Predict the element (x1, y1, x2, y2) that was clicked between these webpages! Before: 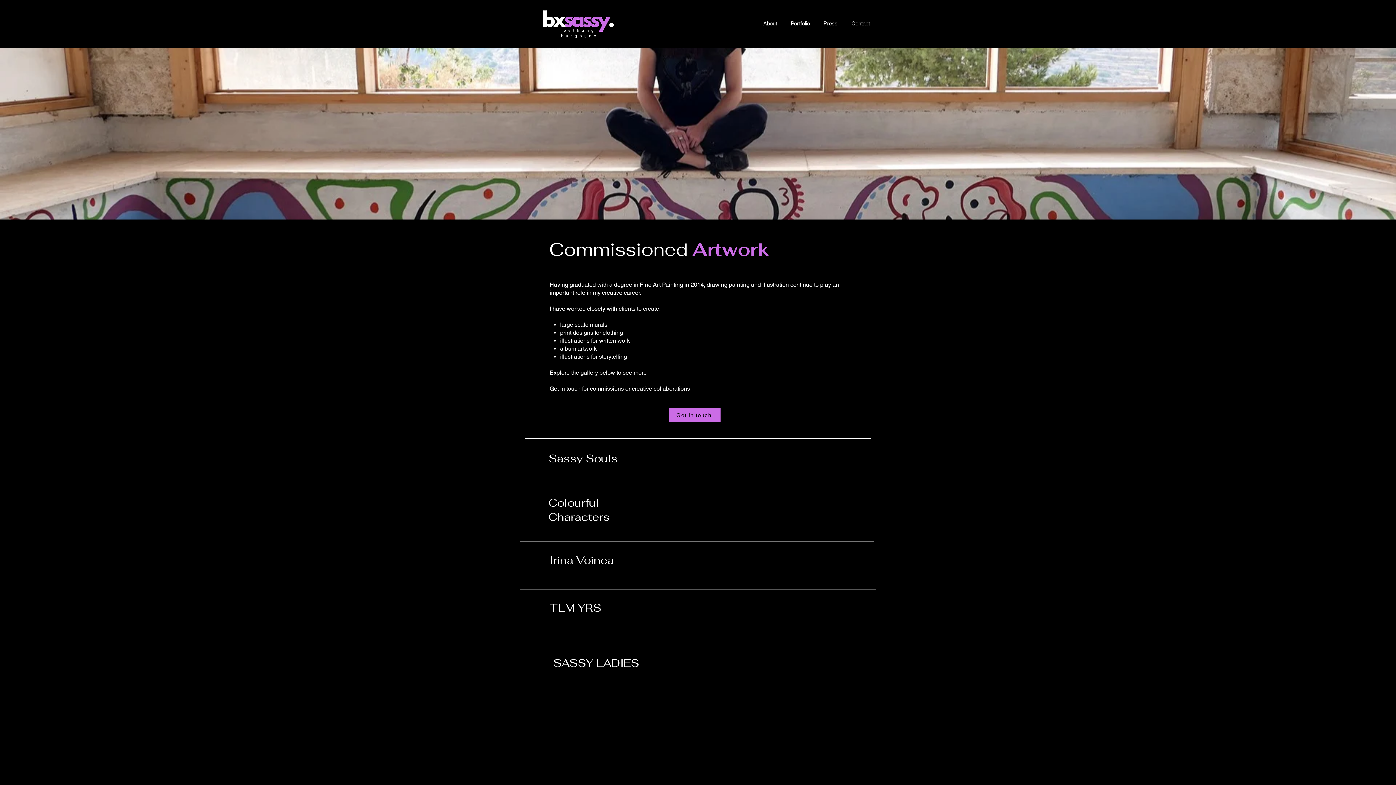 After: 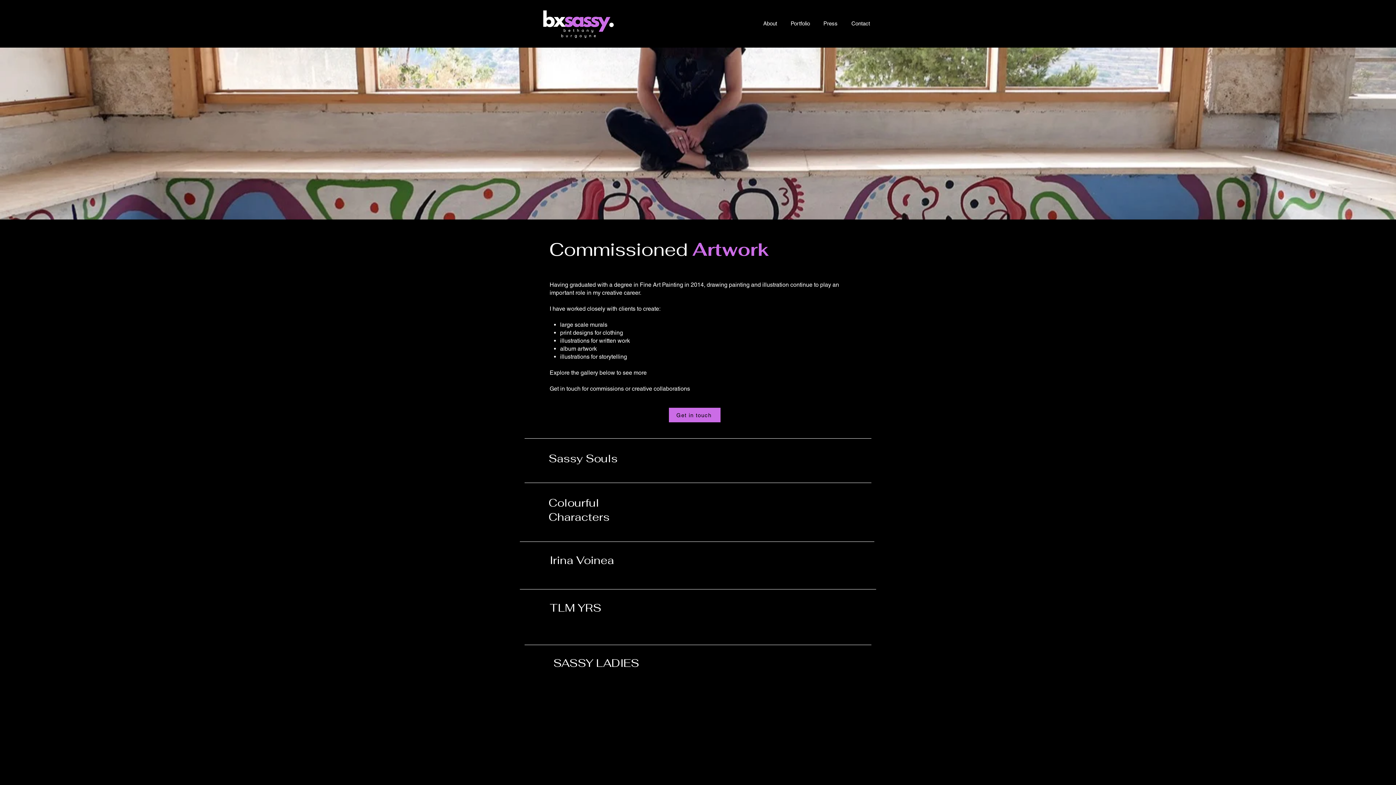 Action: label: Portfolio bbox: (785, 14, 815, 32)